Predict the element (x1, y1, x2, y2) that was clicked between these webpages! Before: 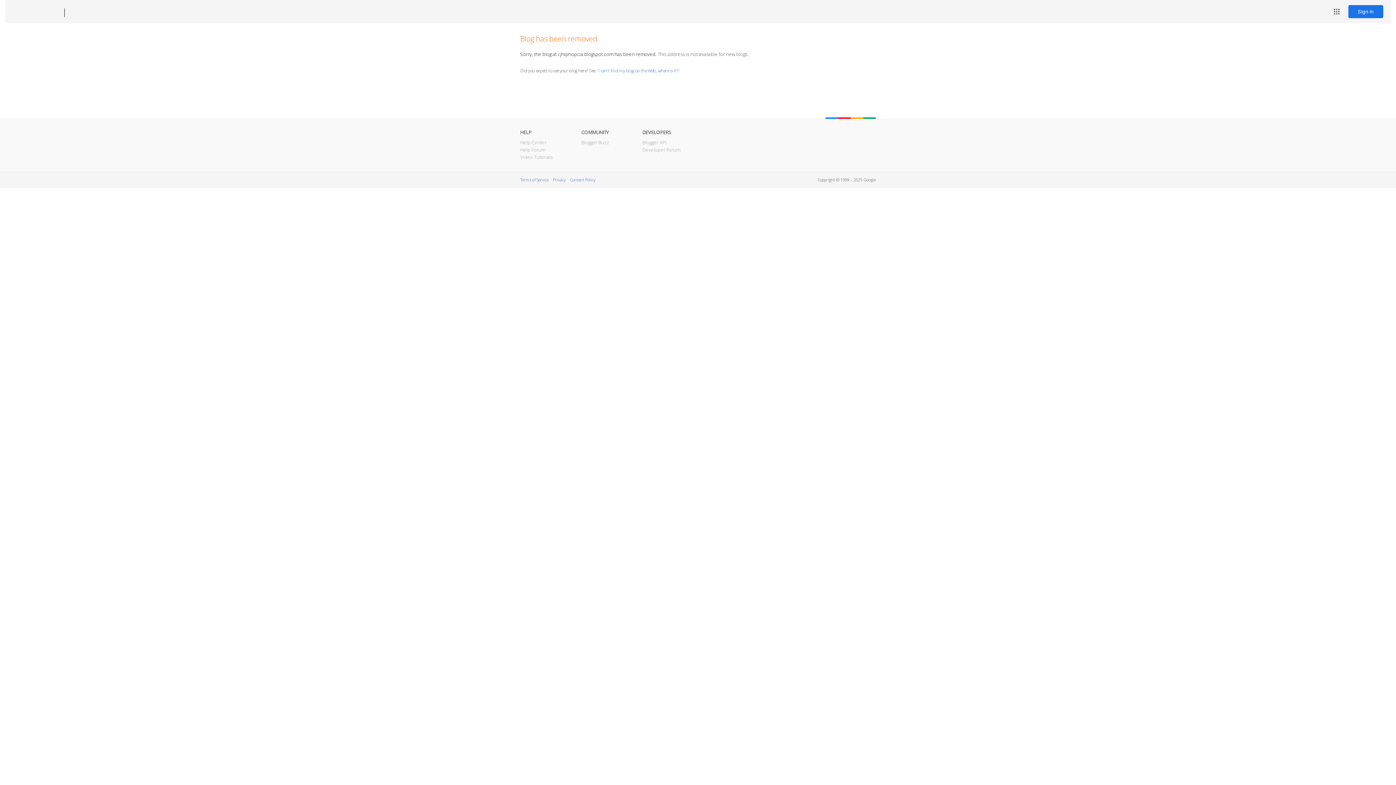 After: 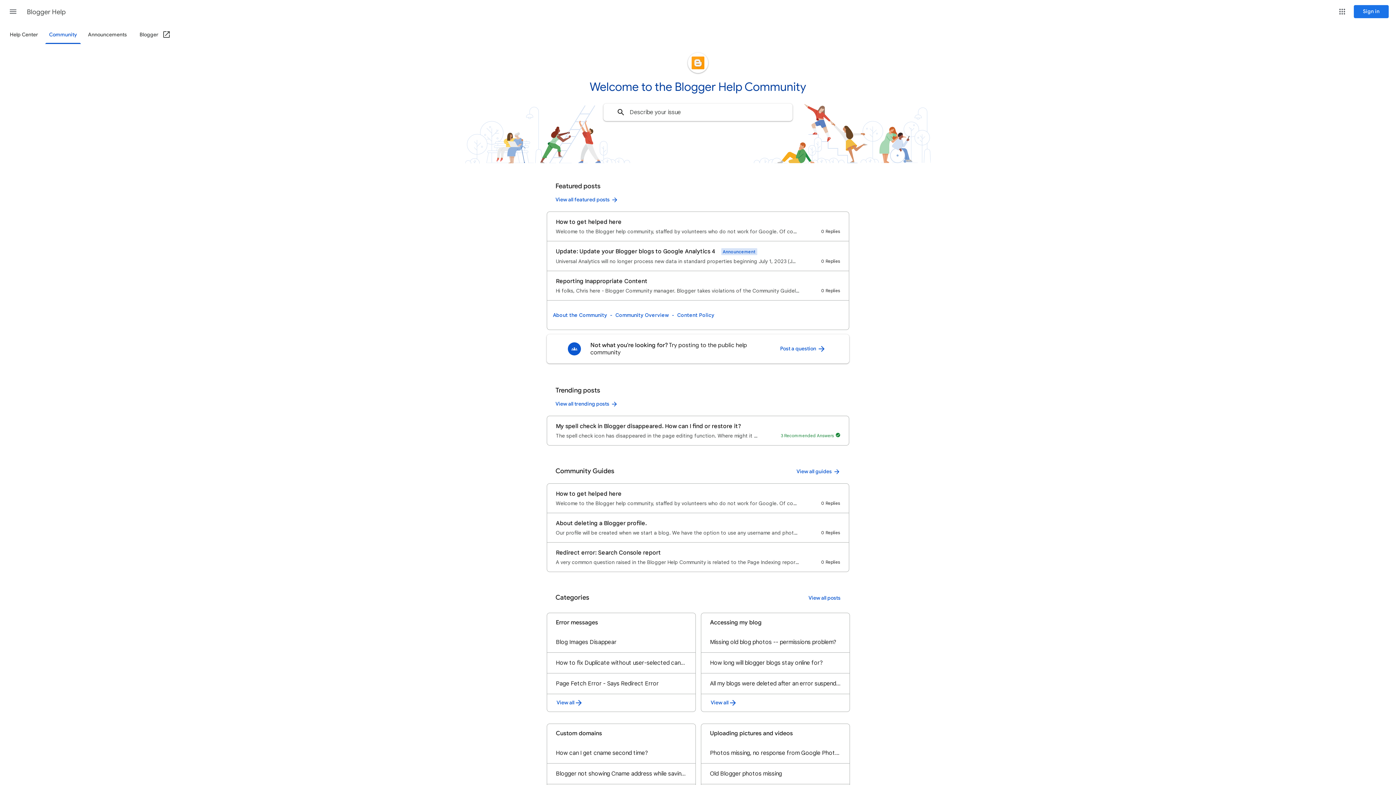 Action: bbox: (520, 146, 545, 153) label: Help Forum